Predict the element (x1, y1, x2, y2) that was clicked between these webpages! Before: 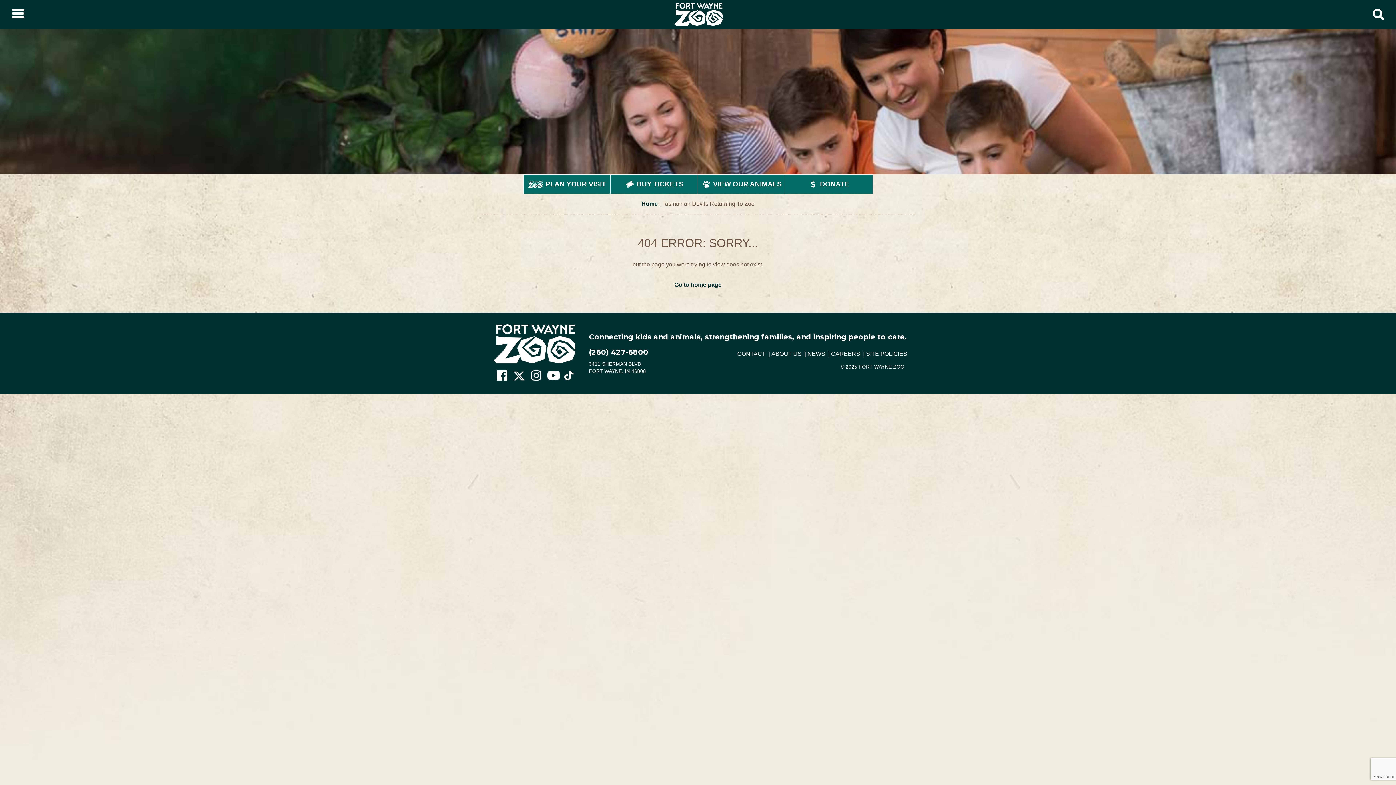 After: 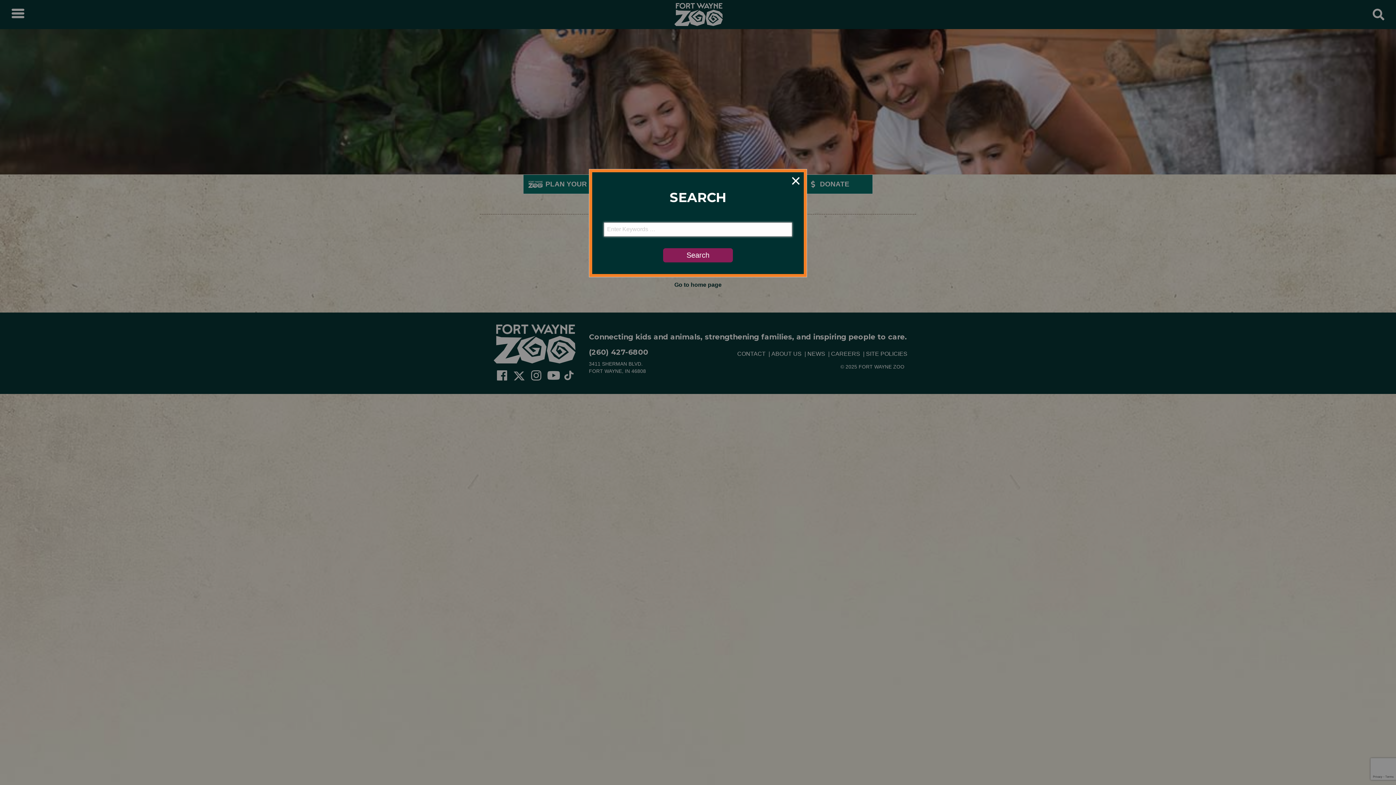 Action: bbox: (1373, 8, 1384, 20) label: Show Search Form